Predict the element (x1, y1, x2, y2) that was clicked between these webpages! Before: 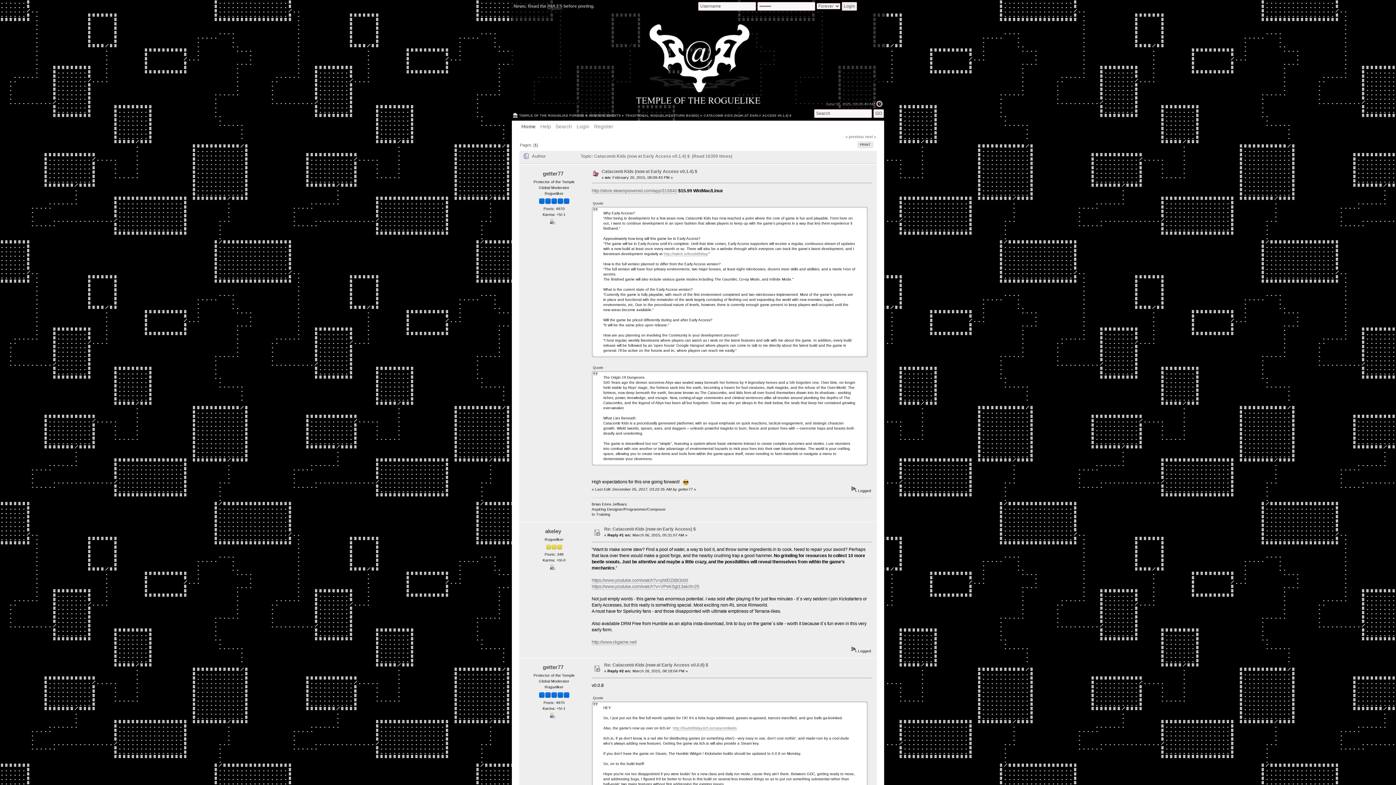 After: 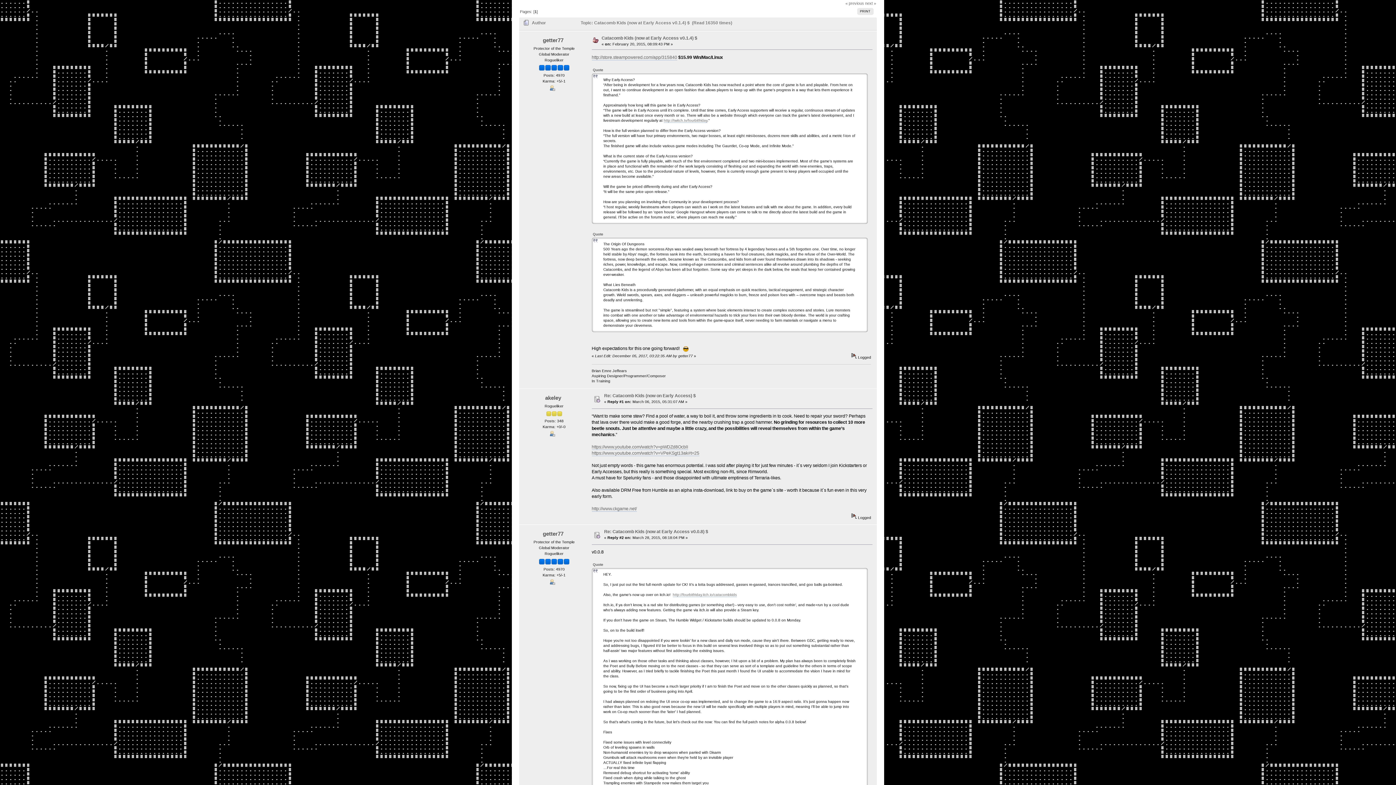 Action: bbox: (601, 169, 697, 174) label: Catacomb Kids (now at Early Access v0.1.4) $